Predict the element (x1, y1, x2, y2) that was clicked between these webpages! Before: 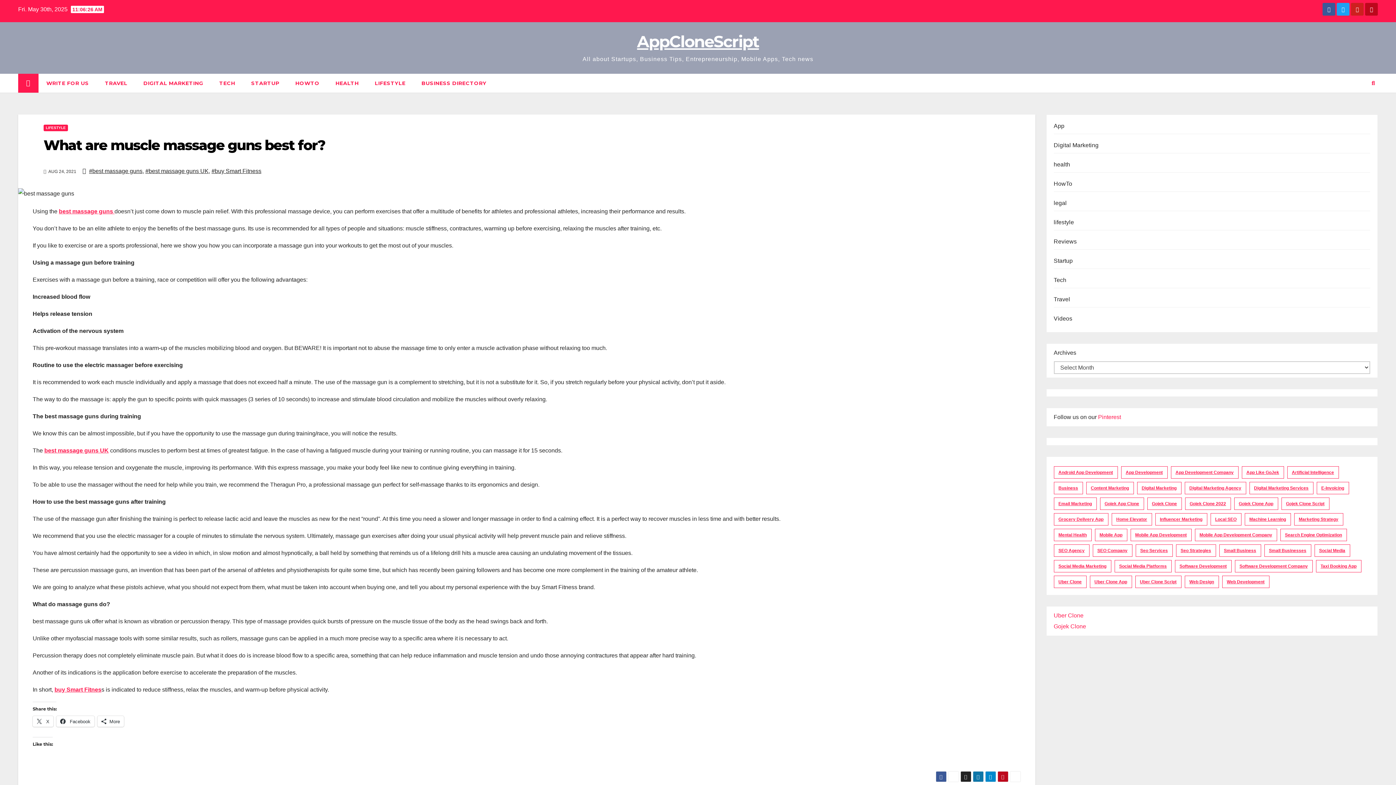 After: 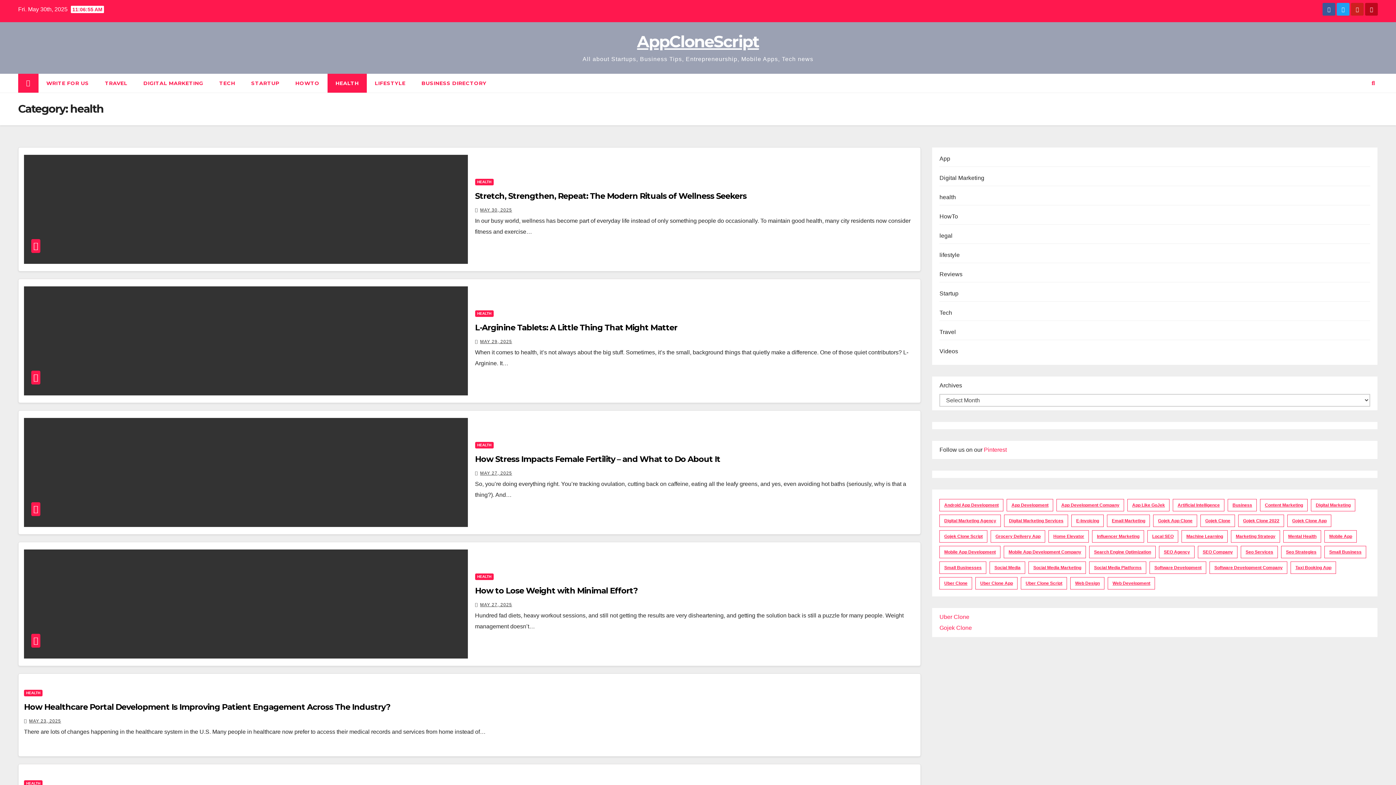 Action: bbox: (327, 73, 366, 92) label: HEALTH